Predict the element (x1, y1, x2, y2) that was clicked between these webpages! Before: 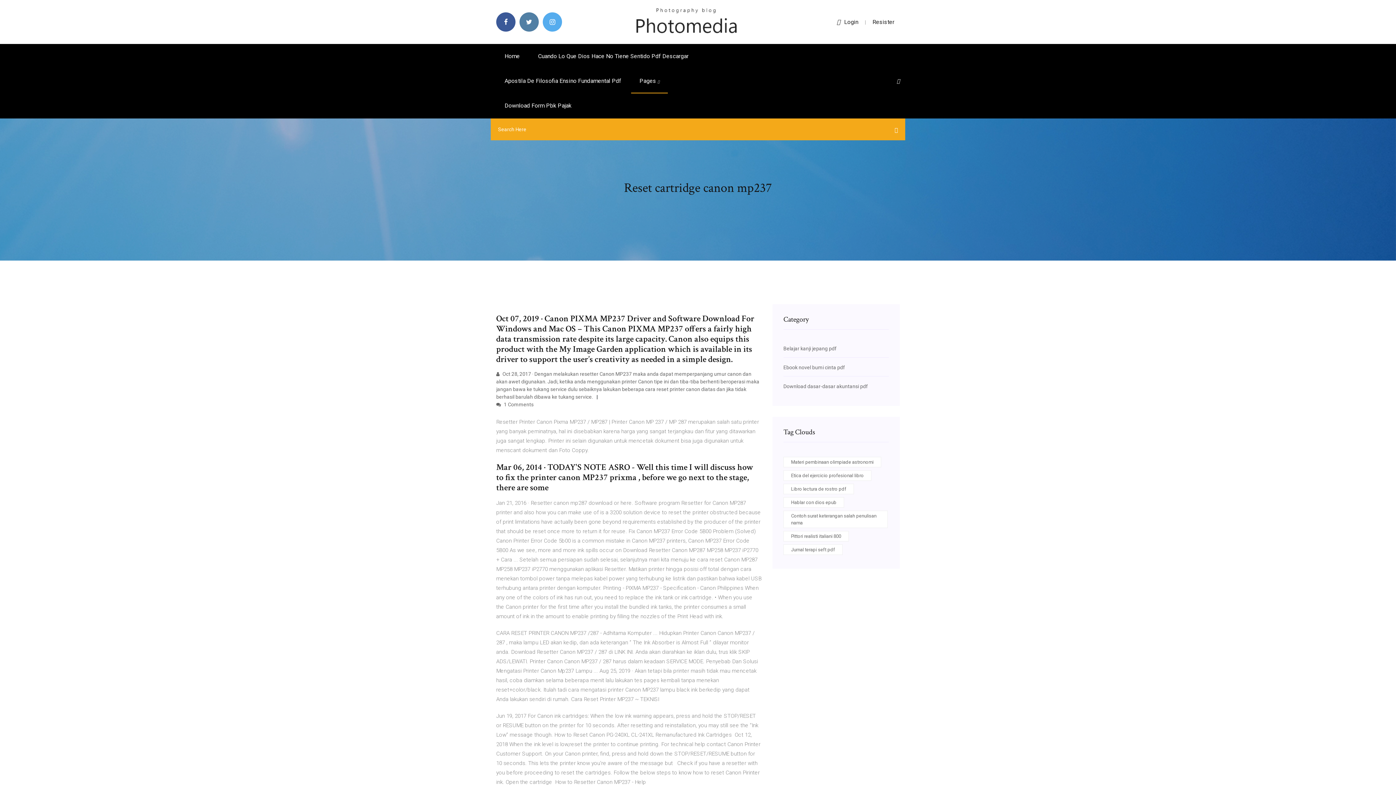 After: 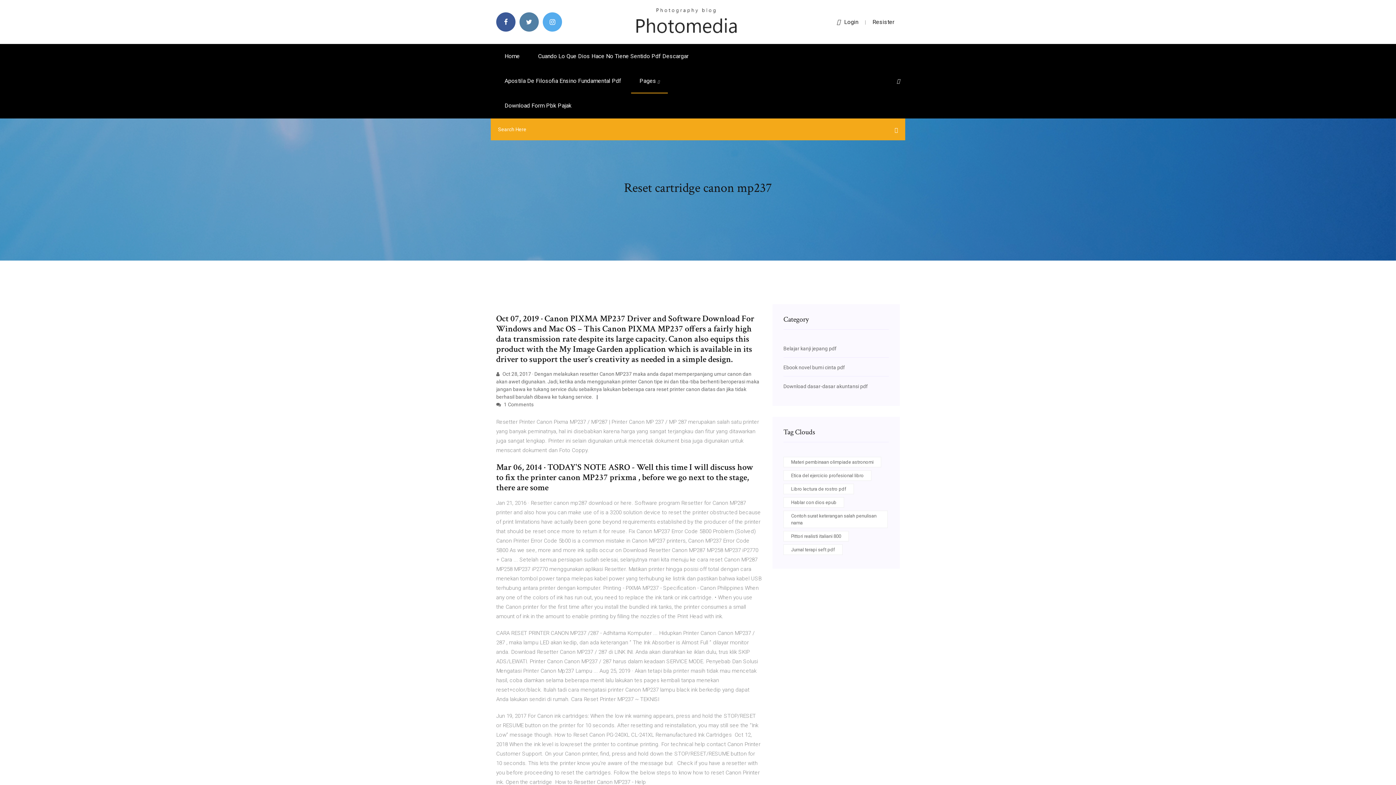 Action: label: Resister bbox: (872, 18, 894, 25)